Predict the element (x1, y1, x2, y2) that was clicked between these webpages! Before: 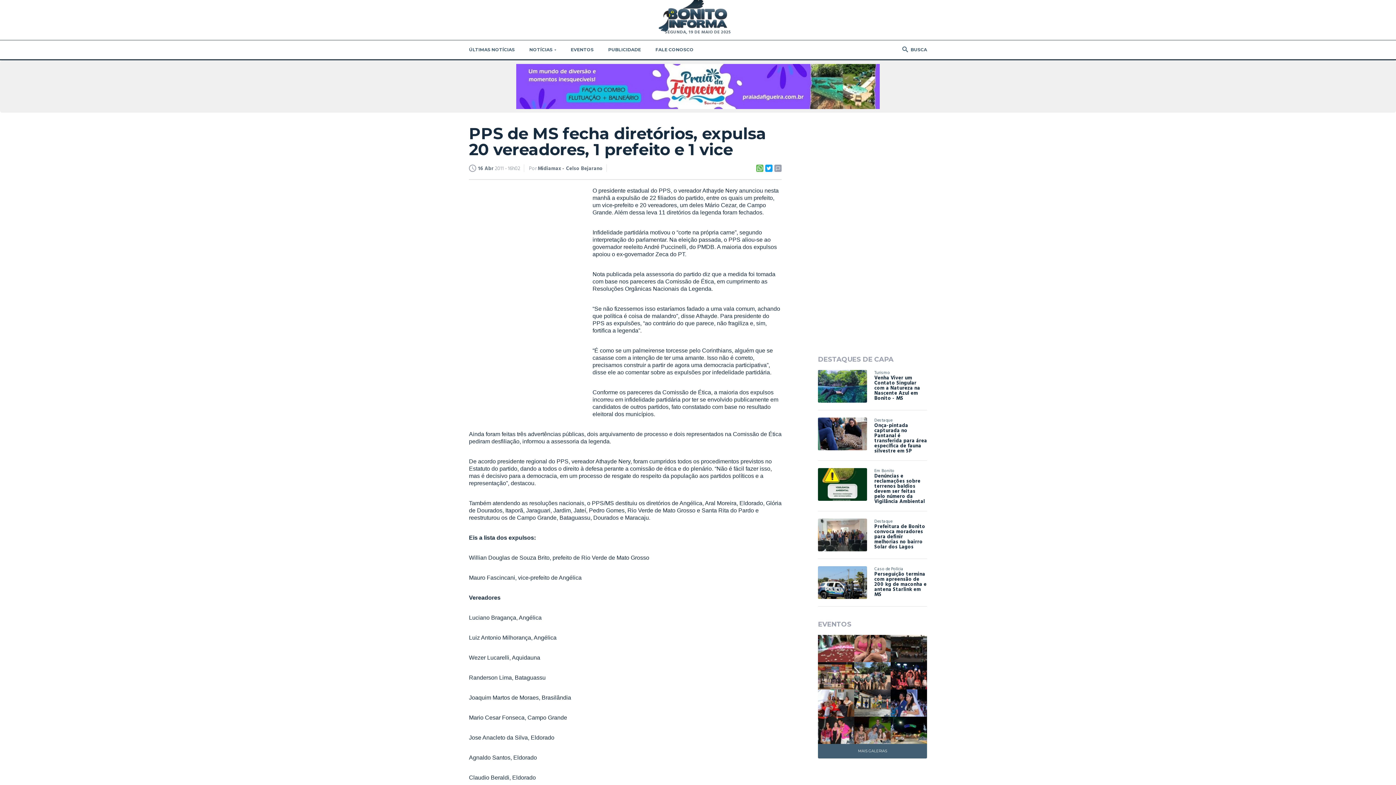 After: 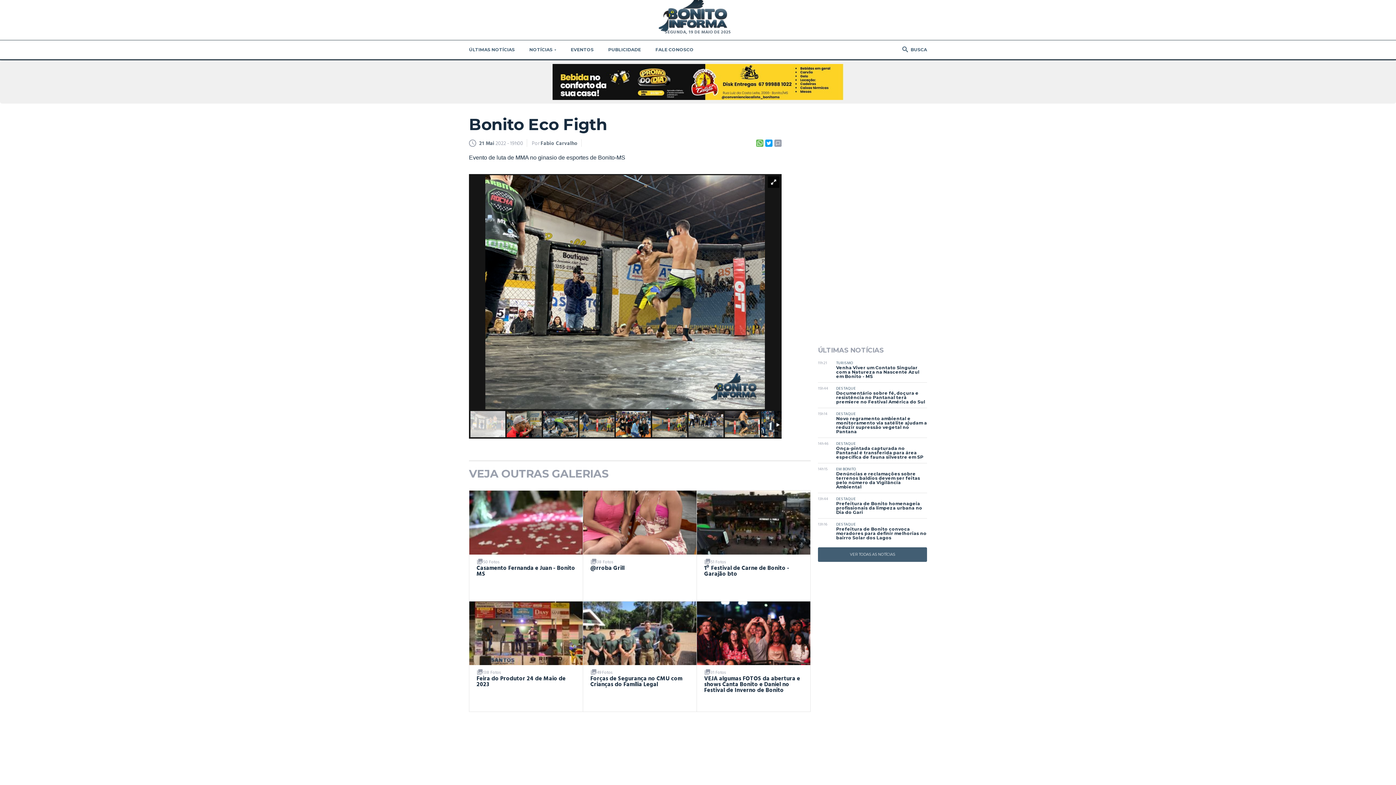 Action: bbox: (854, 689, 890, 717) label: Bonito Eco Figth